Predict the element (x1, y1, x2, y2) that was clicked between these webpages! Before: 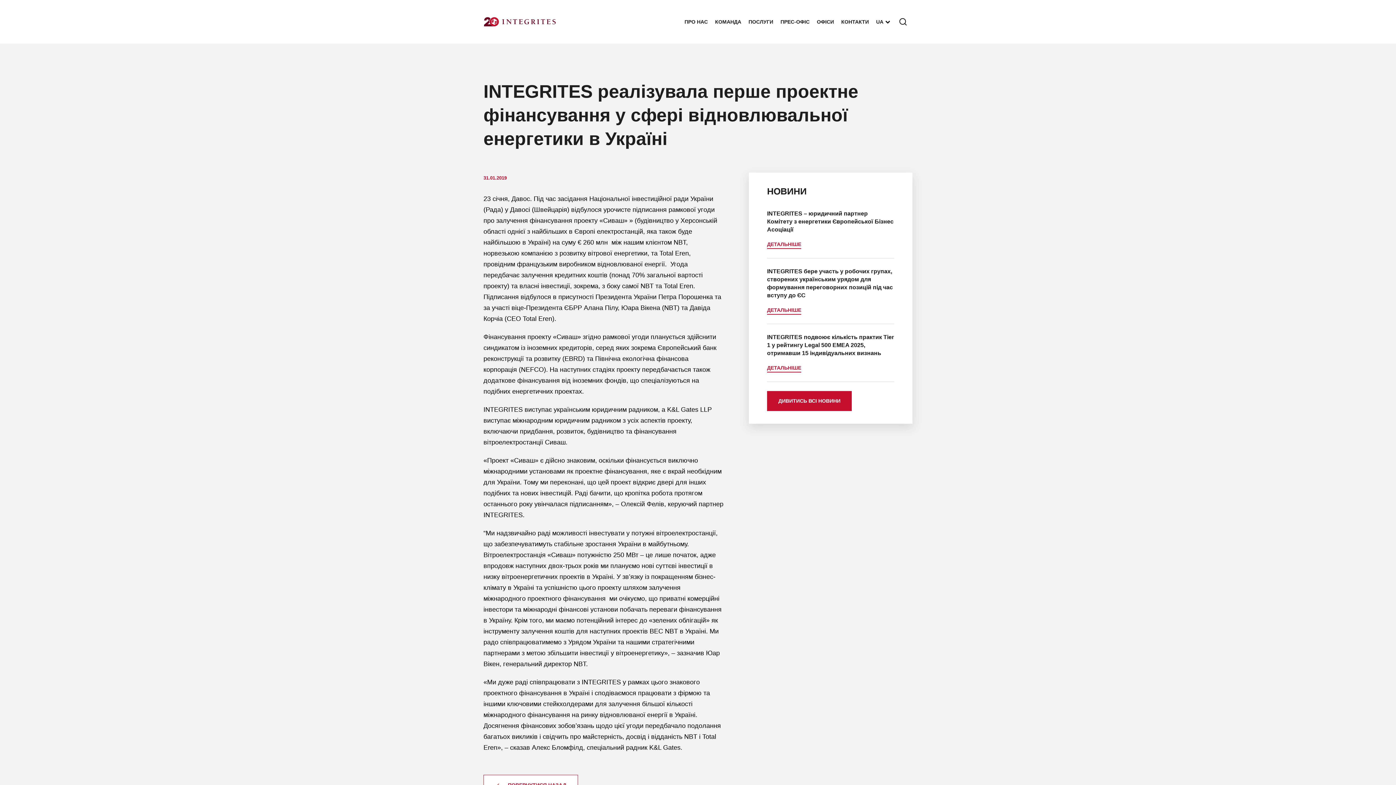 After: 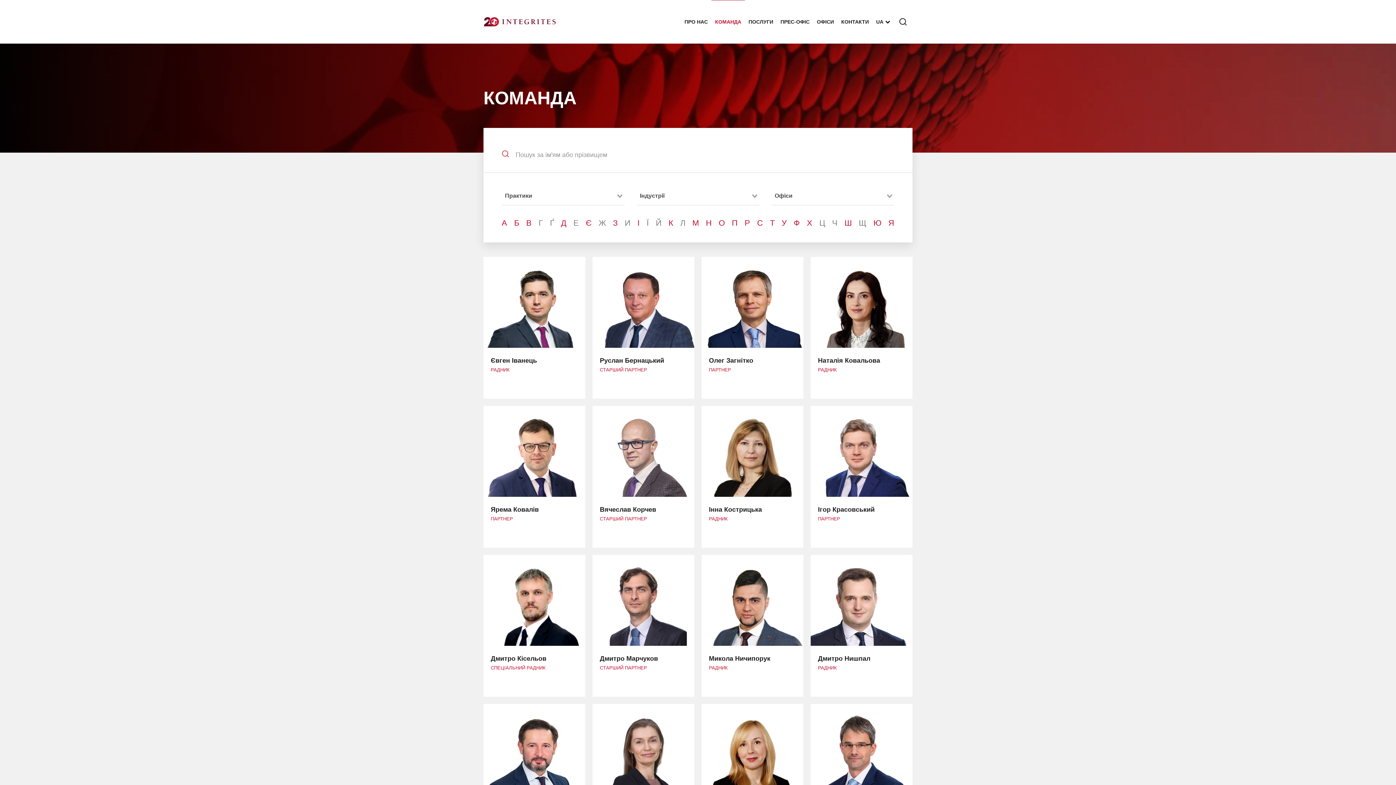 Action: label: КОМАНДА bbox: (715, 18, 741, 24)